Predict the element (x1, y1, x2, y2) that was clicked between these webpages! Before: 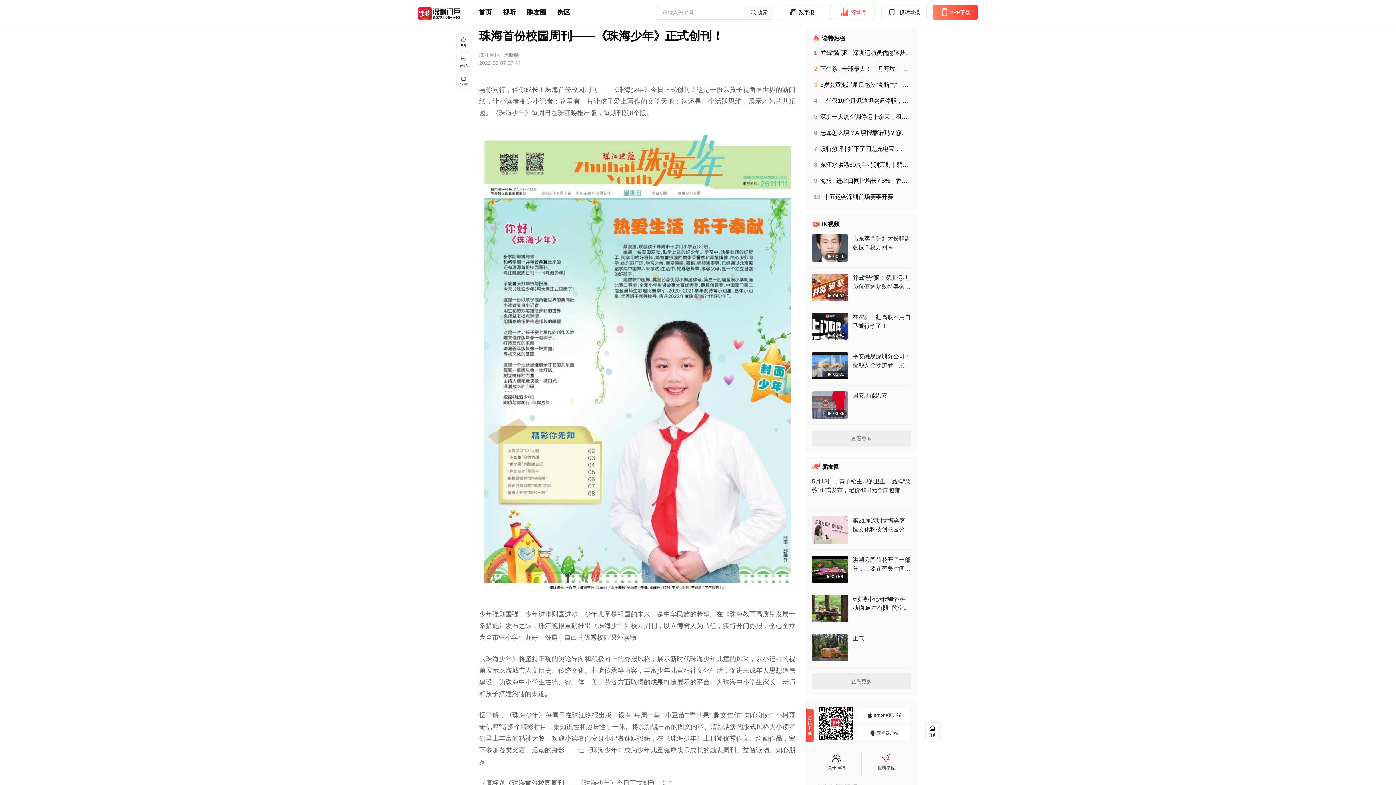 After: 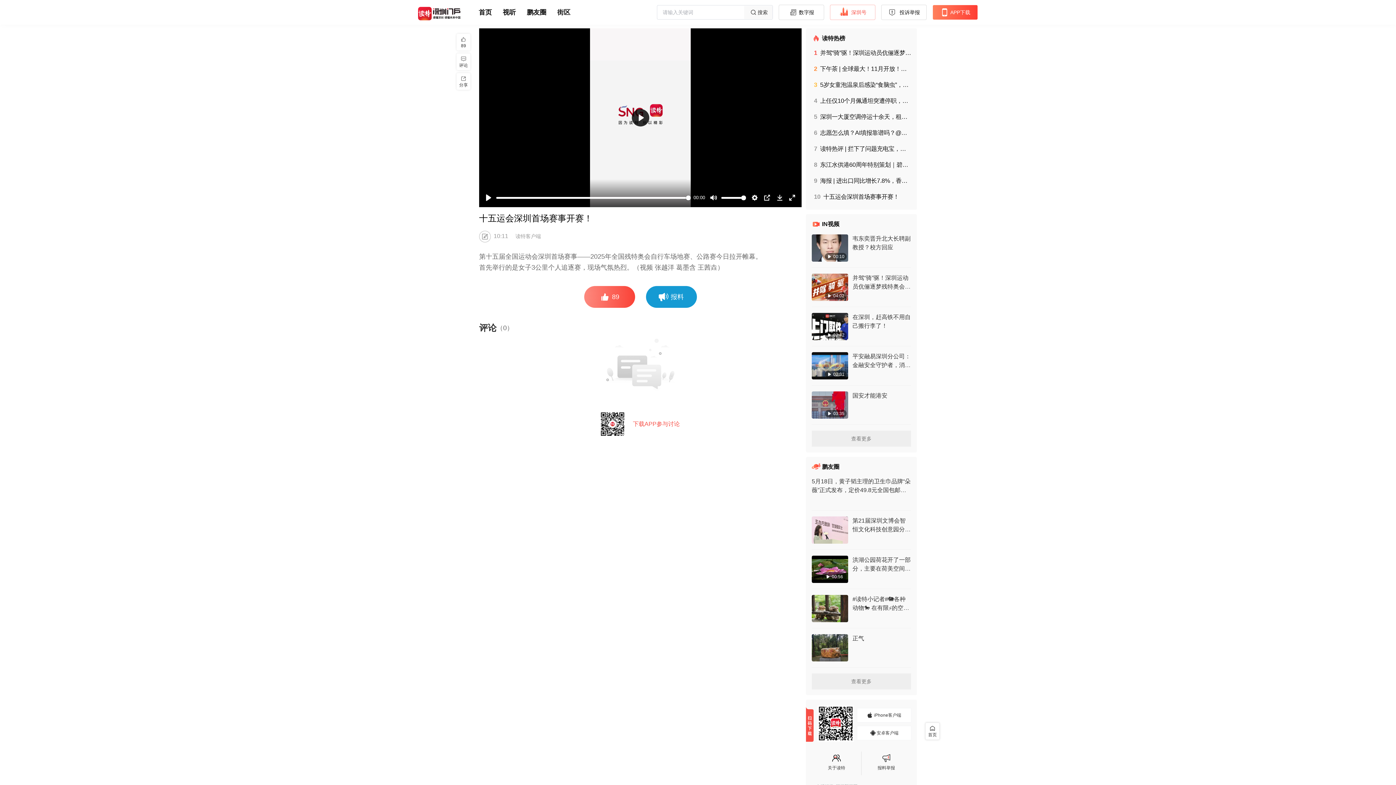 Action: bbox: (814, 193, 911, 200) label: 10十五运会深圳首场赛事开赛！